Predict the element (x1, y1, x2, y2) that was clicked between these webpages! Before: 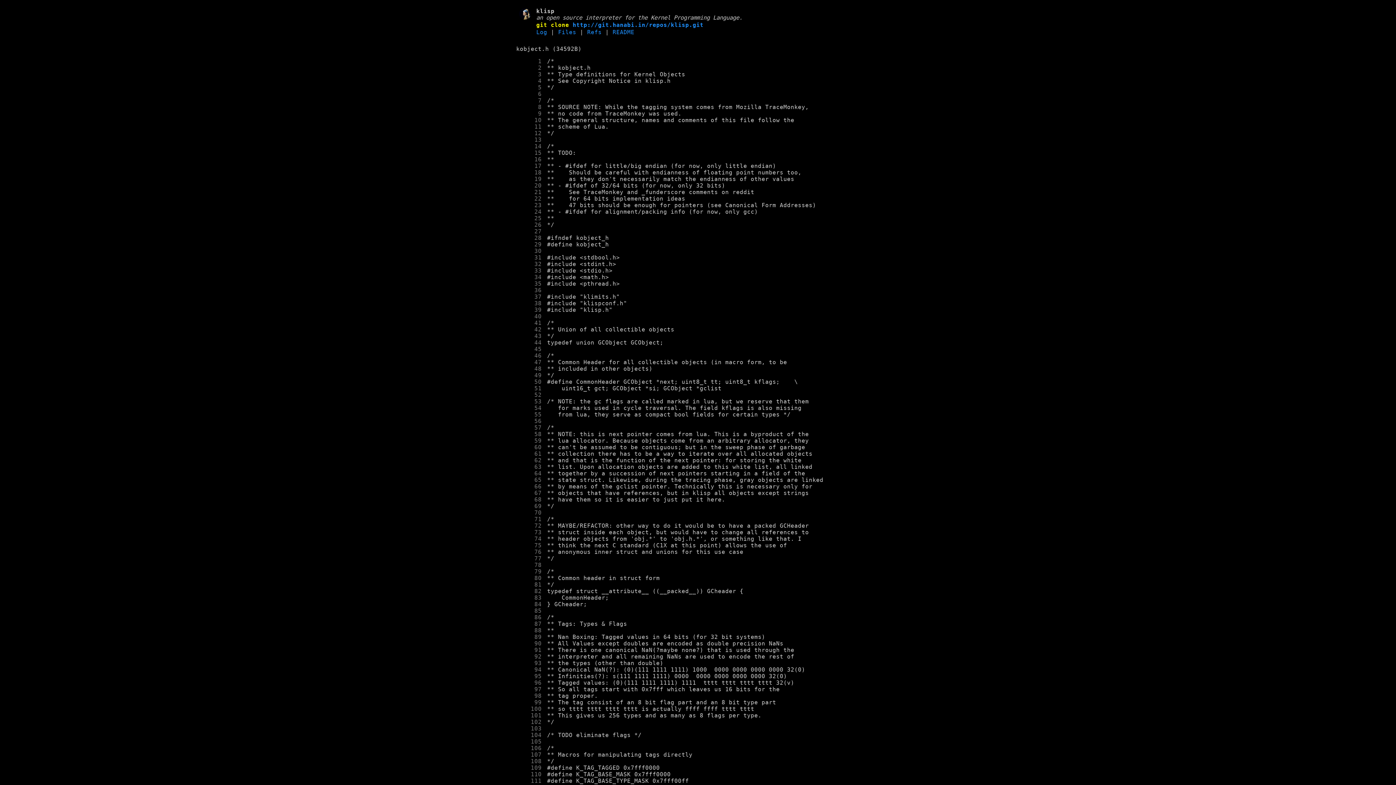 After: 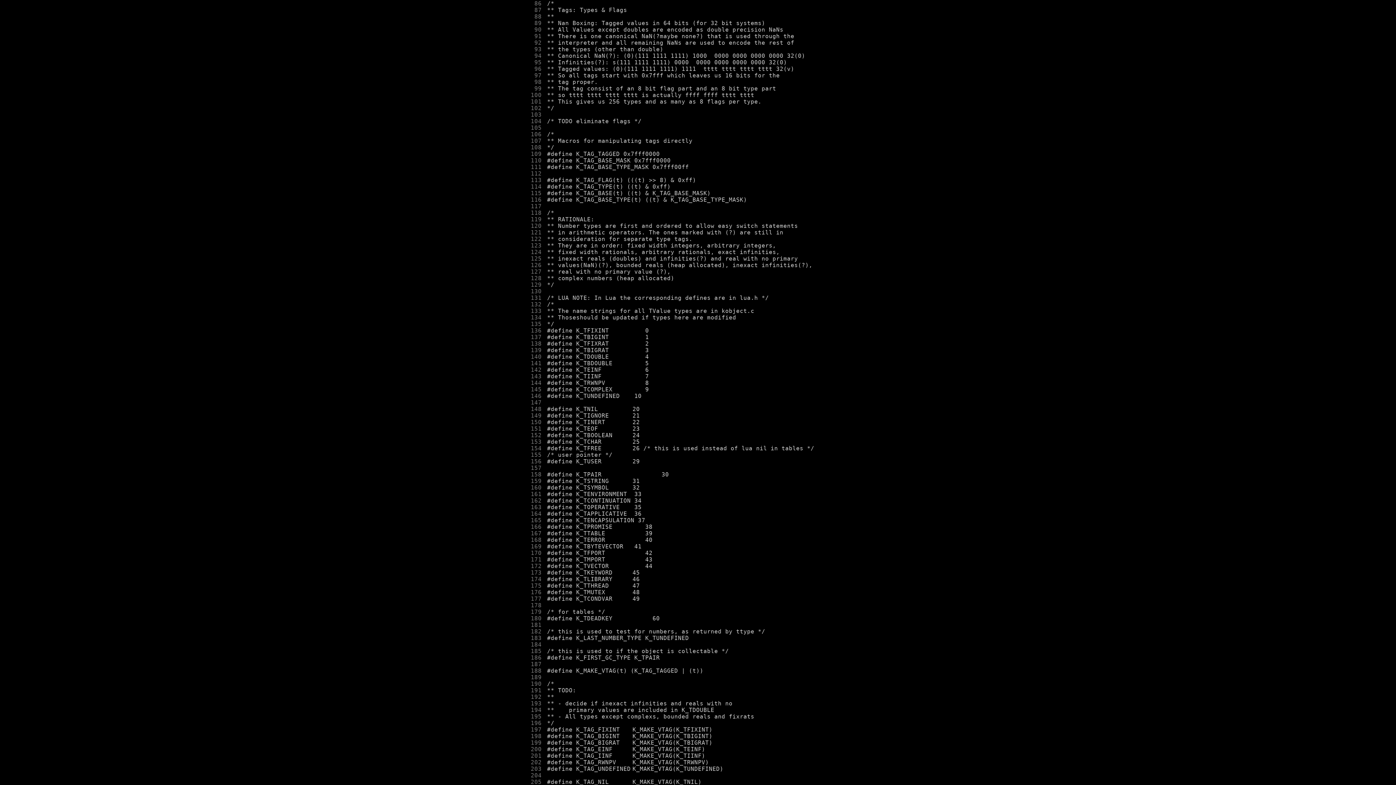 Action: bbox: (516, 614, 543, 621) label:      86